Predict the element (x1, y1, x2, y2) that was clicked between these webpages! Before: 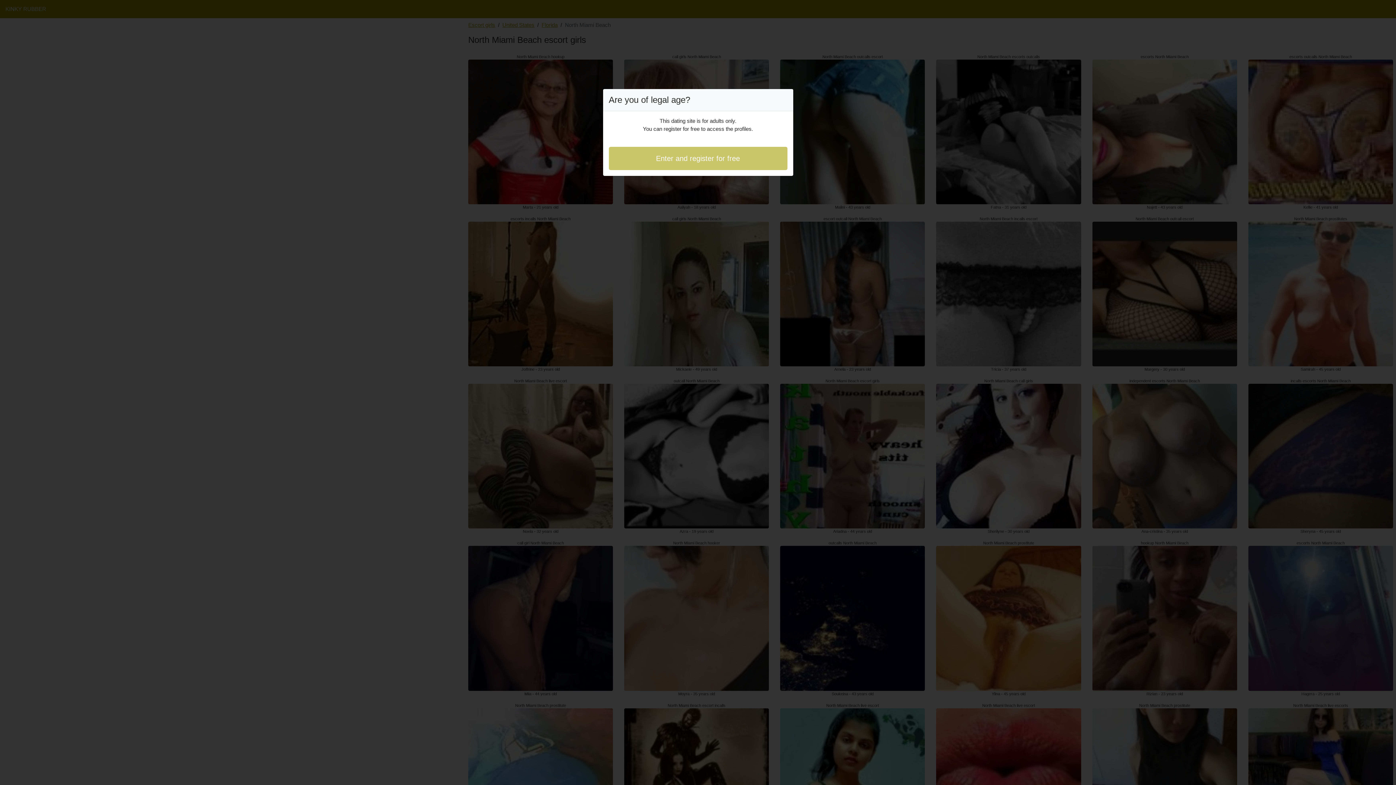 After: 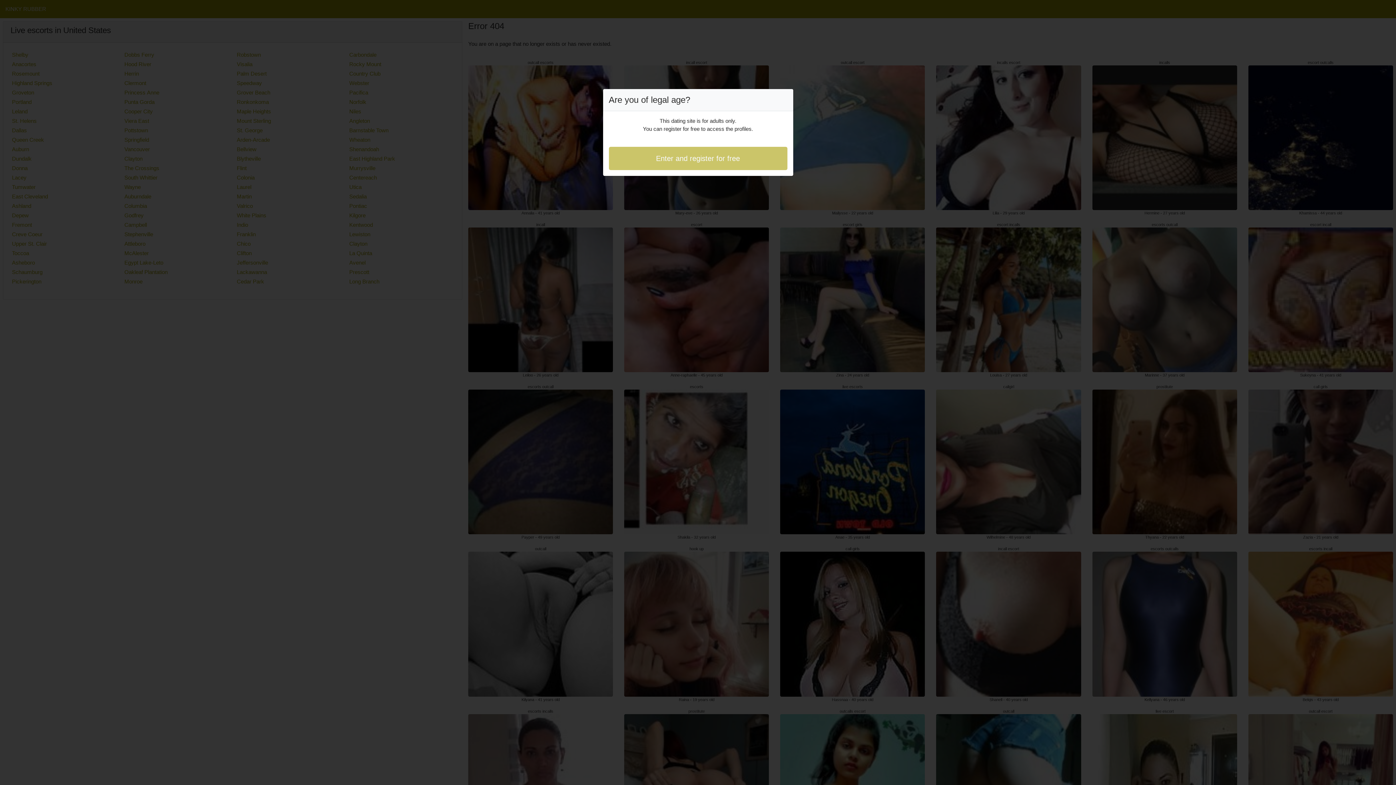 Action: label: Enter and register for free bbox: (608, 146, 787, 170)